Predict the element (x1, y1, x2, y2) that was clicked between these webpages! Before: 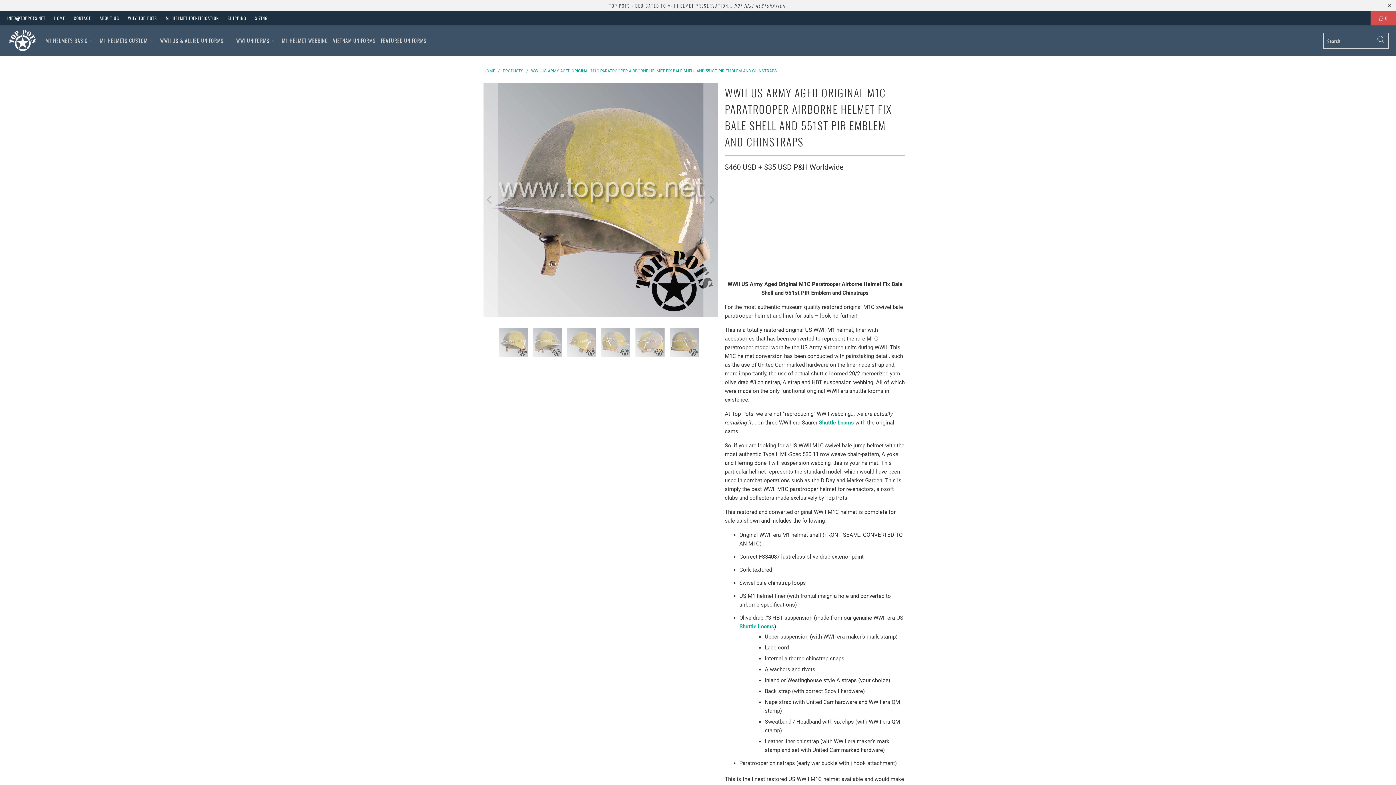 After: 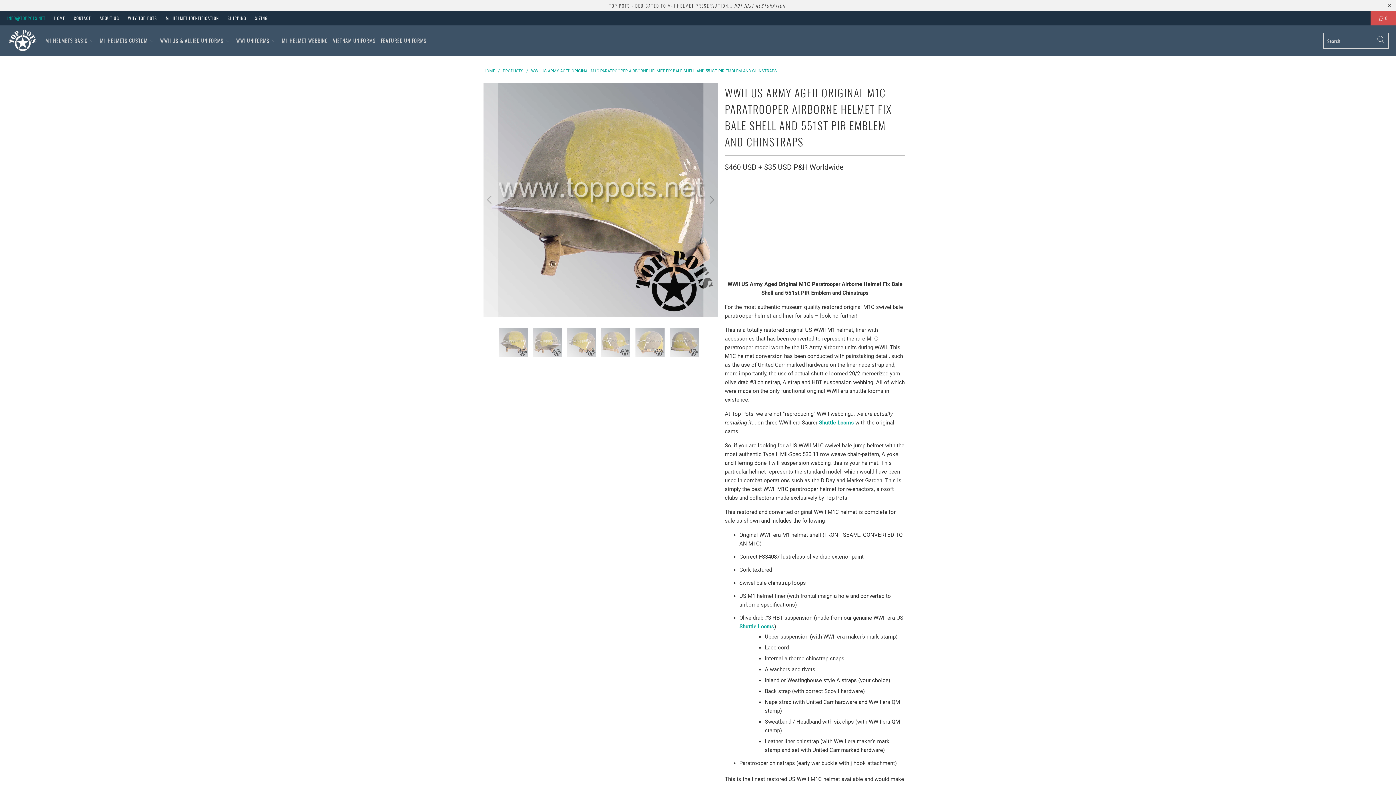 Action: label: INFO@TOPPOTS.NET bbox: (7, 10, 45, 25)